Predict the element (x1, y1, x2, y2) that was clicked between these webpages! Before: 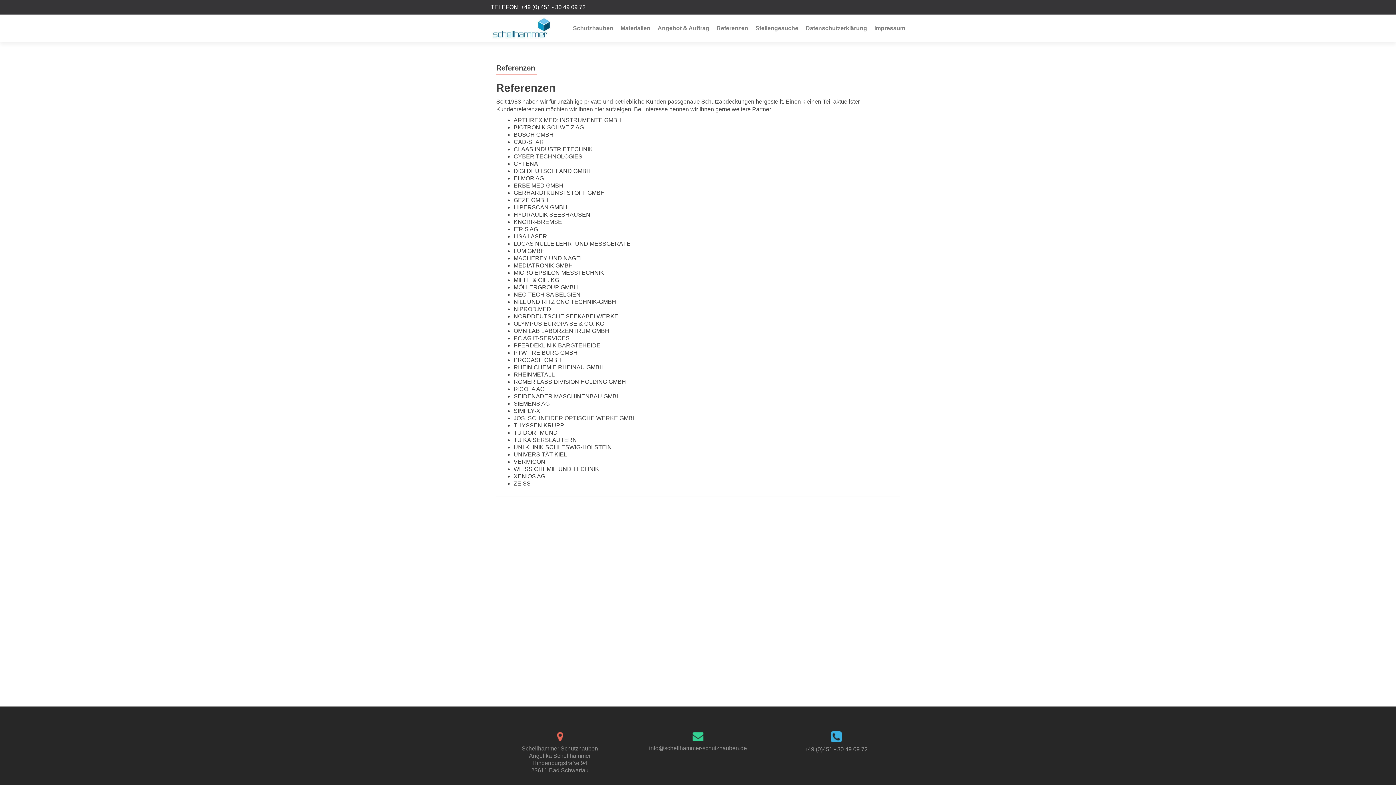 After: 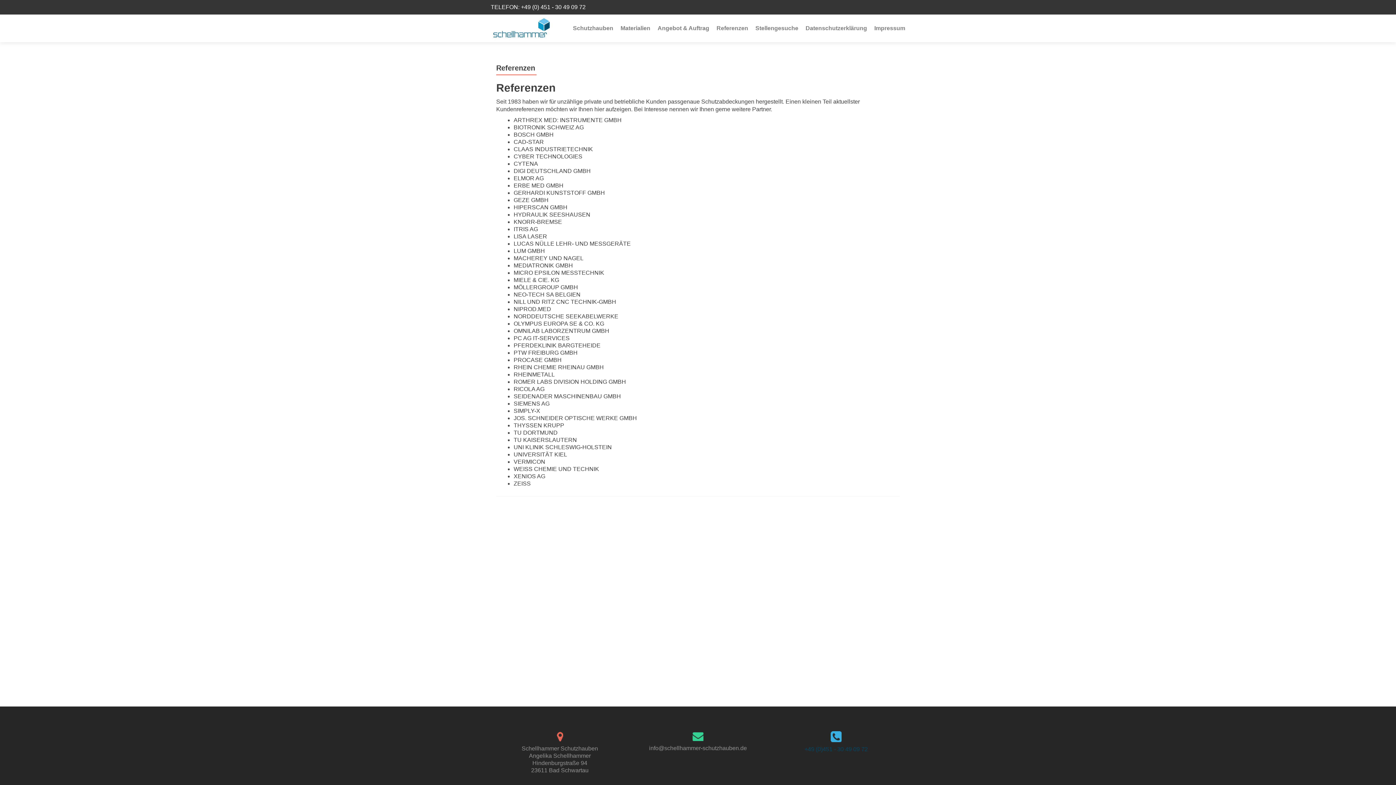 Action: label: +49 (0)451 - 30 49 09 72 bbox: (804, 746, 868, 752)